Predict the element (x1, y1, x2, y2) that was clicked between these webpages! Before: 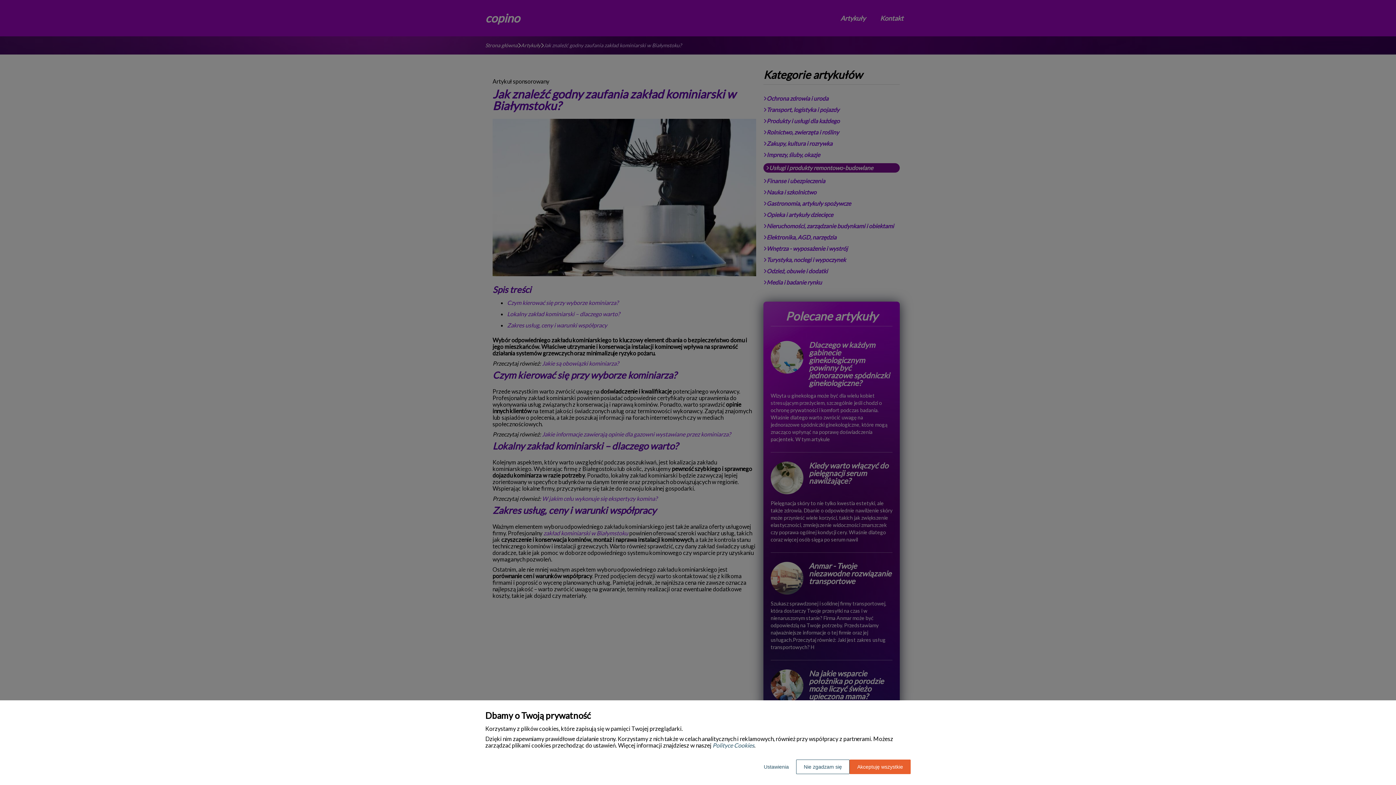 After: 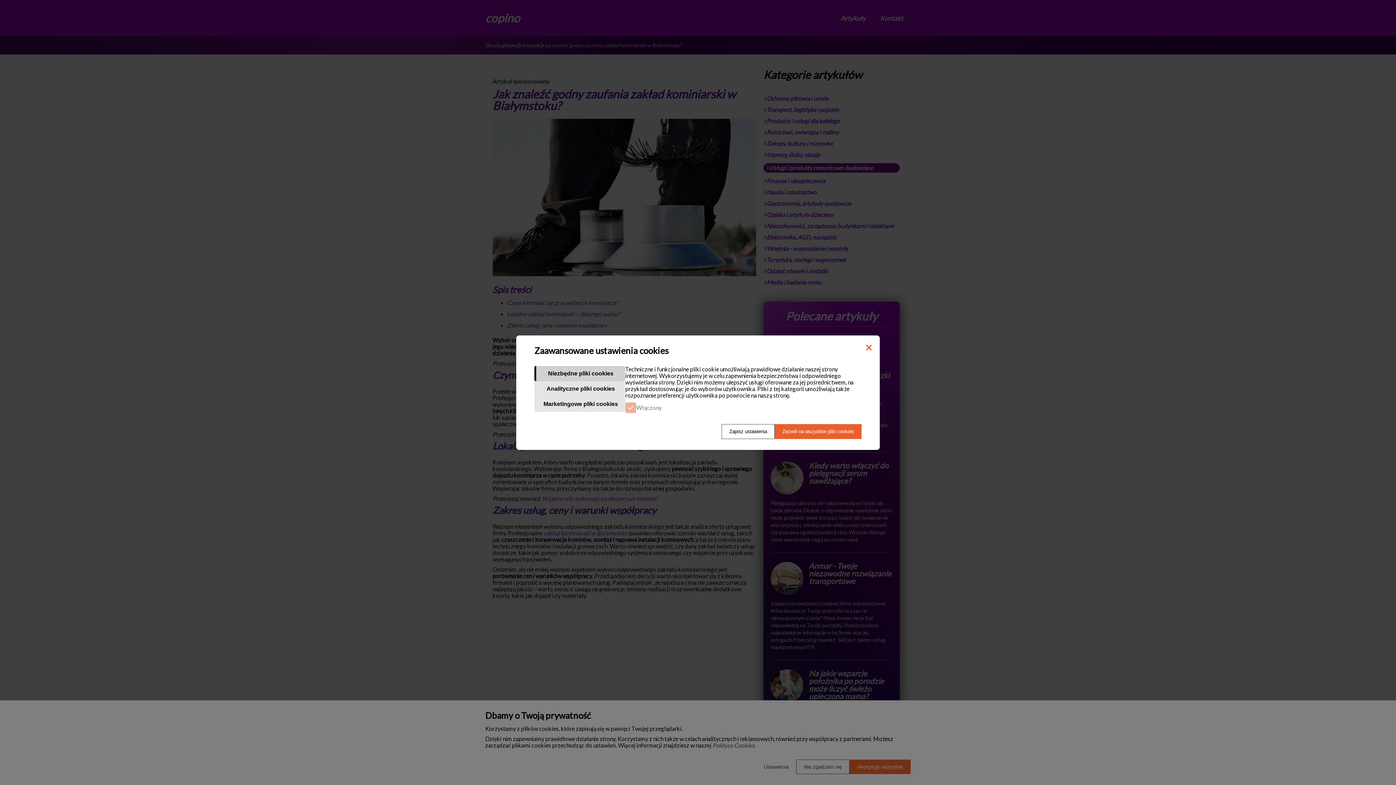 Action: bbox: (756, 760, 796, 774) label: Ustawienia